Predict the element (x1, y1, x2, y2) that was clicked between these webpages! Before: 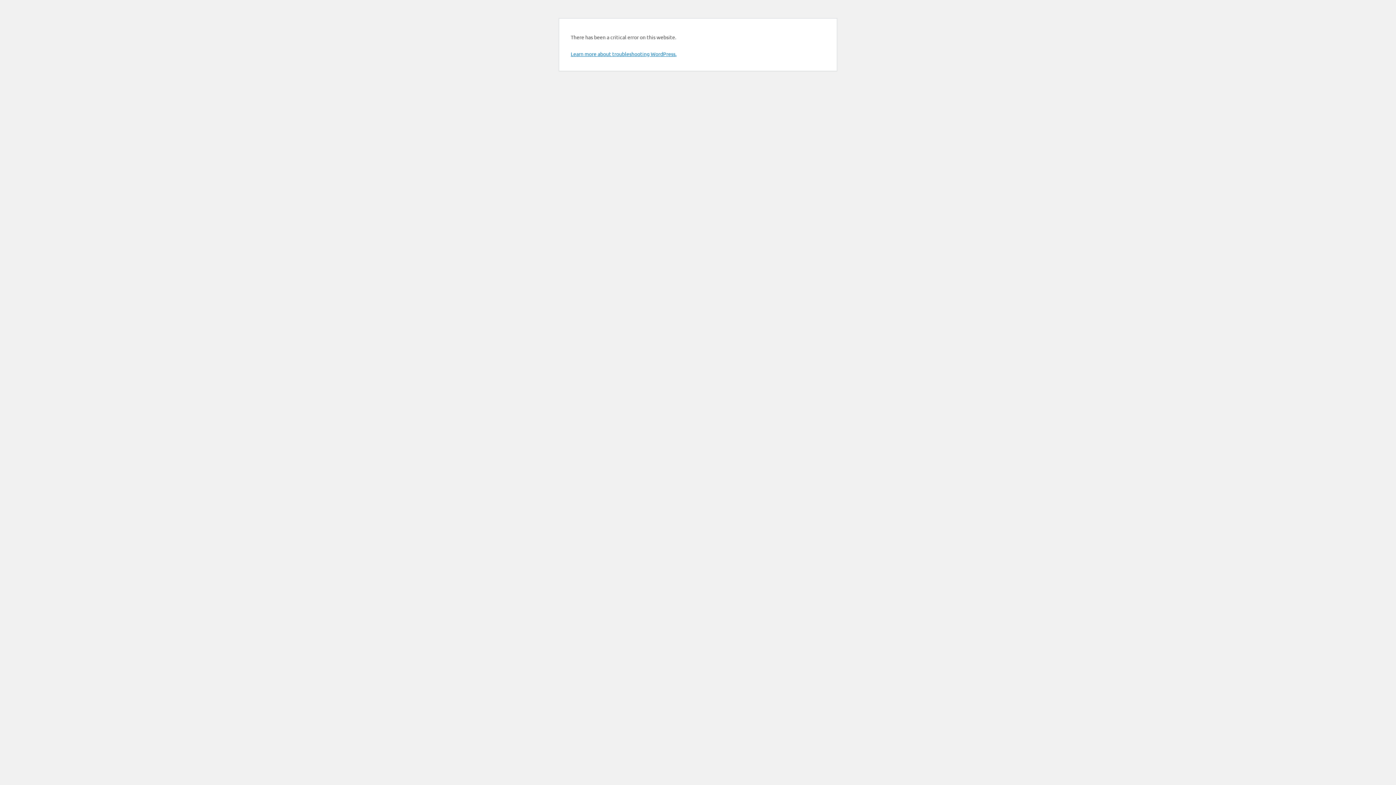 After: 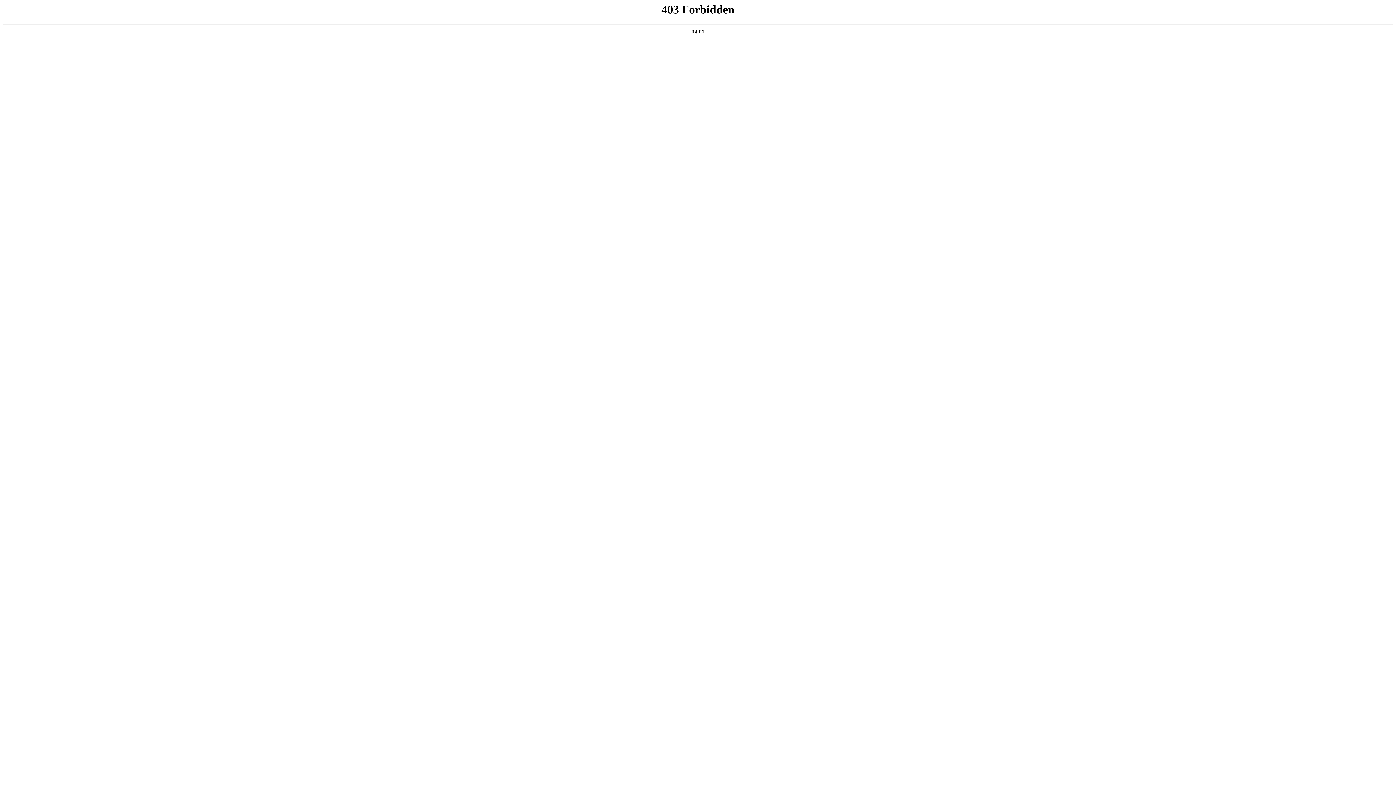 Action: bbox: (570, 50, 676, 57) label: Learn more about troubleshooting WordPress.